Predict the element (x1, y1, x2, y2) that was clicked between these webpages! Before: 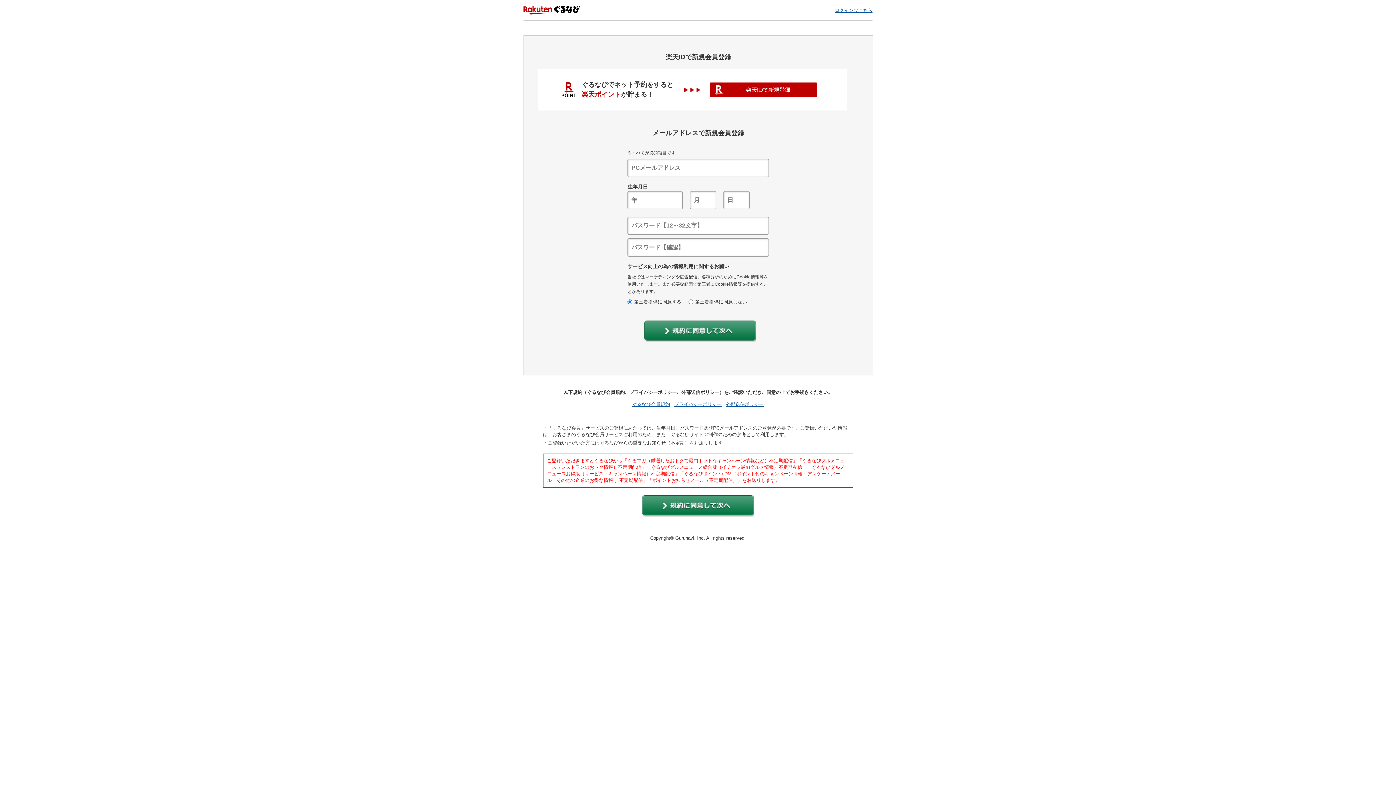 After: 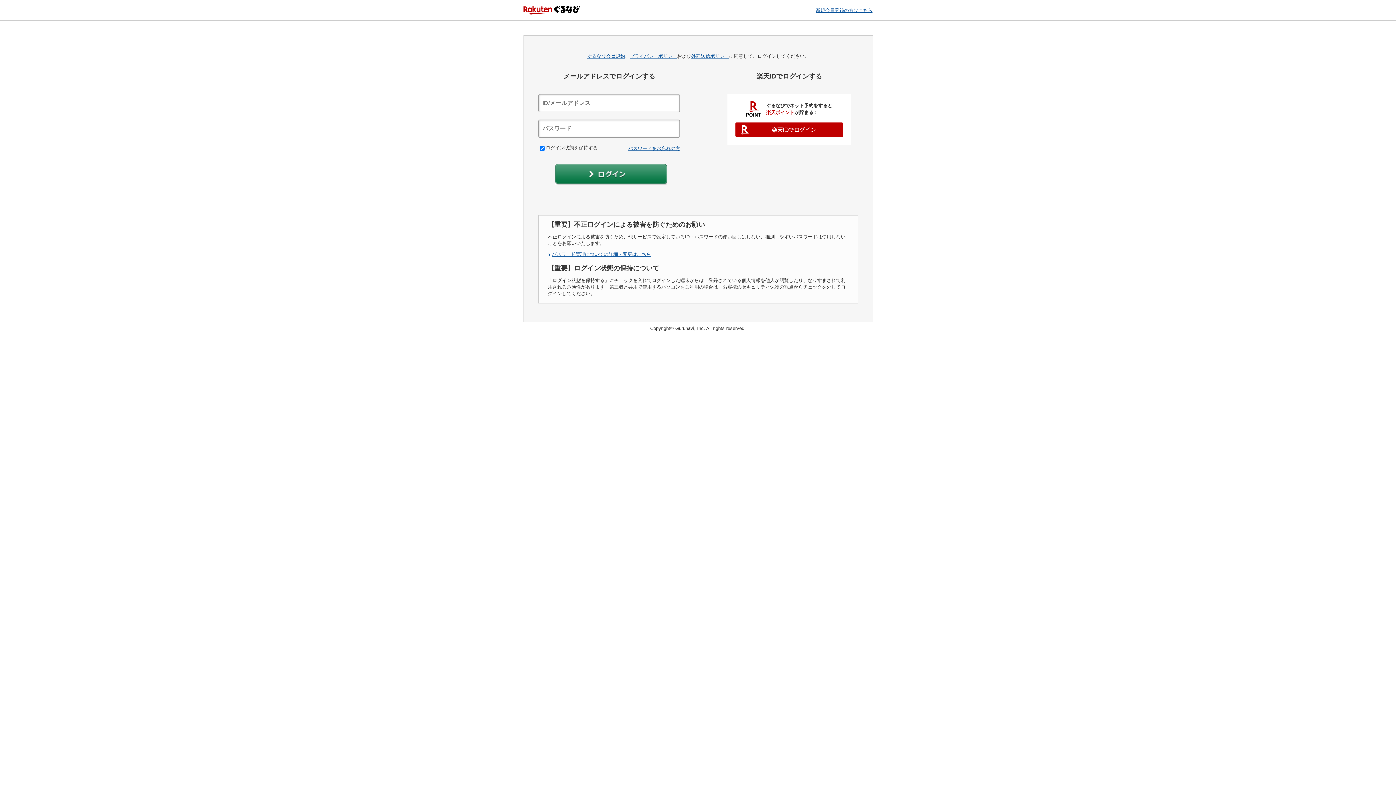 Action: label: ログインはこちら bbox: (834, 7, 872, 12)